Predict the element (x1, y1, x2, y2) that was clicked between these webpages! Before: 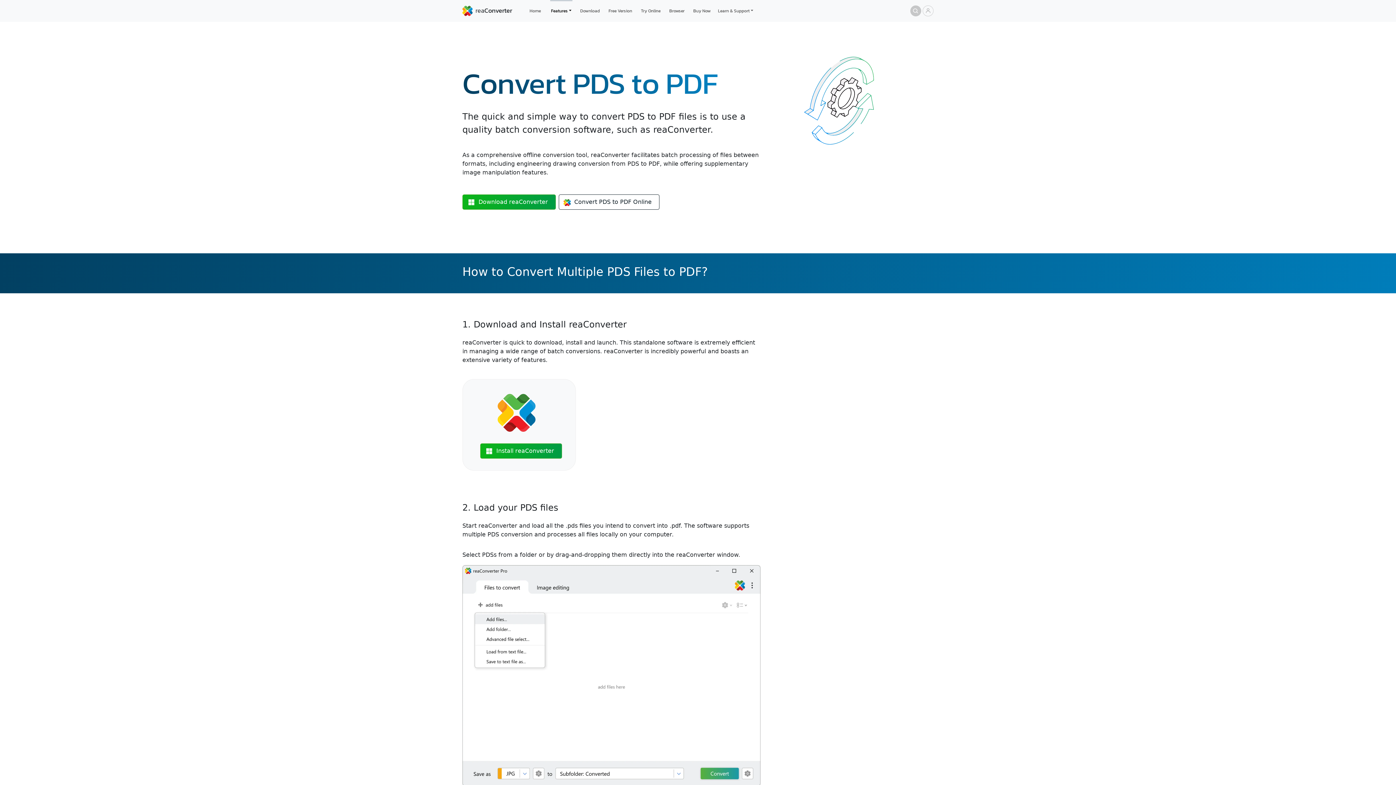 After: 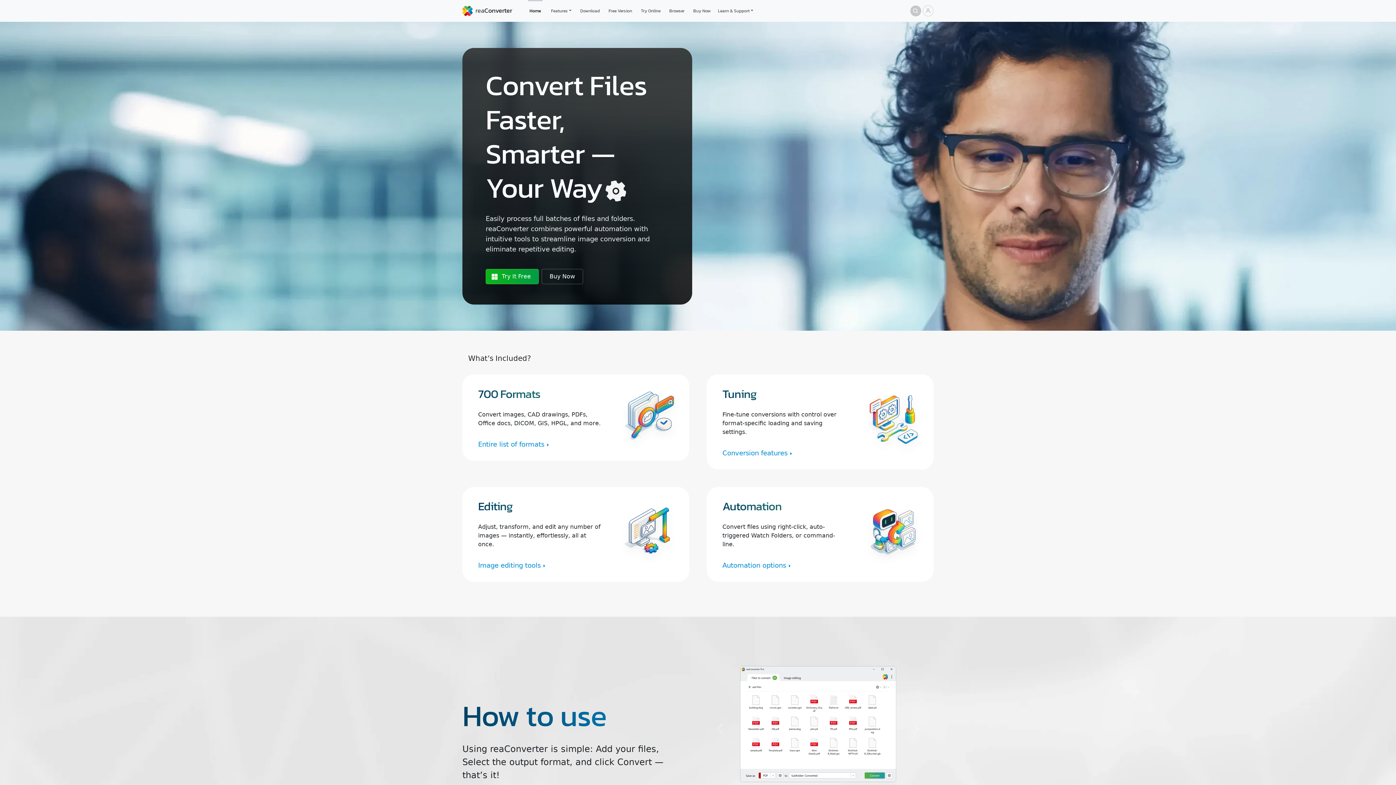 Action: label: Home bbox: (526, 4, 543, 17)